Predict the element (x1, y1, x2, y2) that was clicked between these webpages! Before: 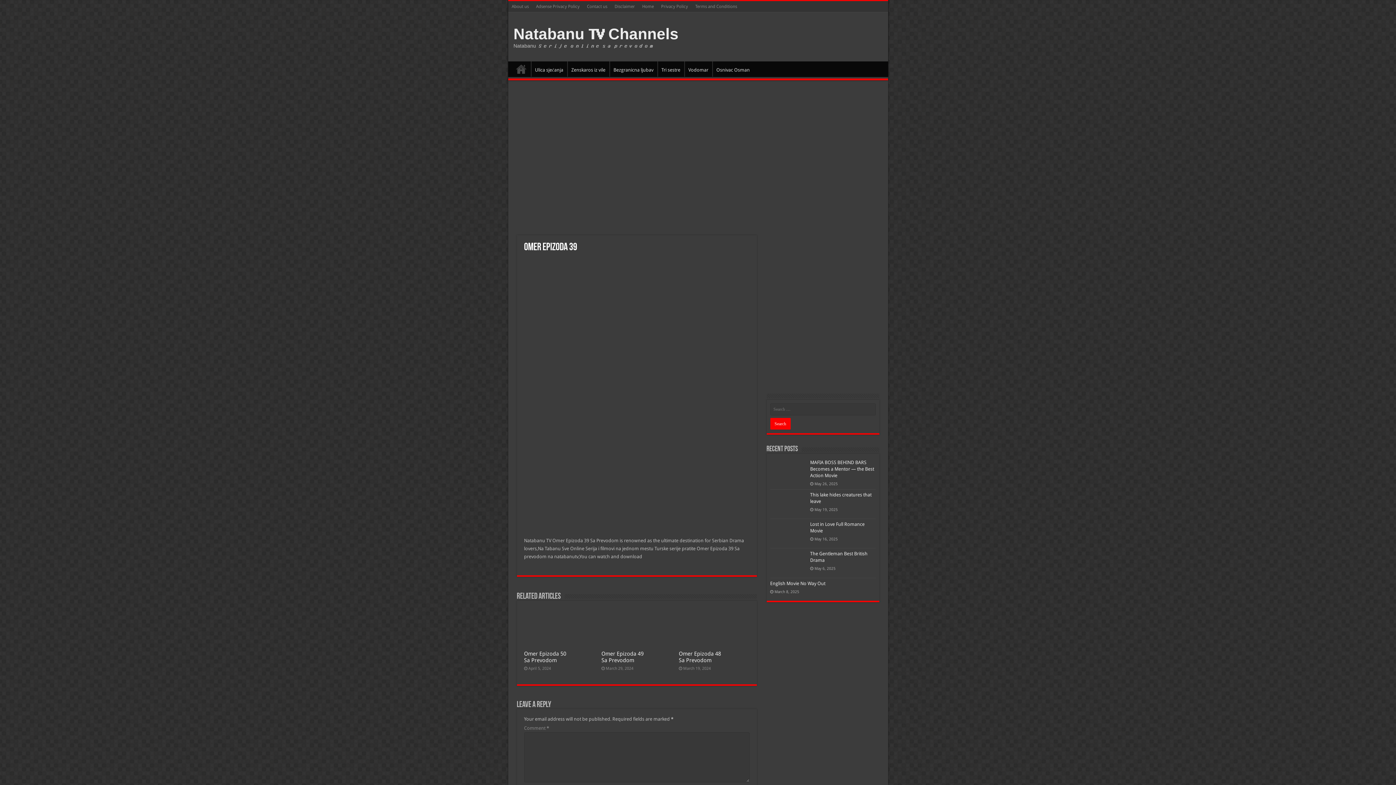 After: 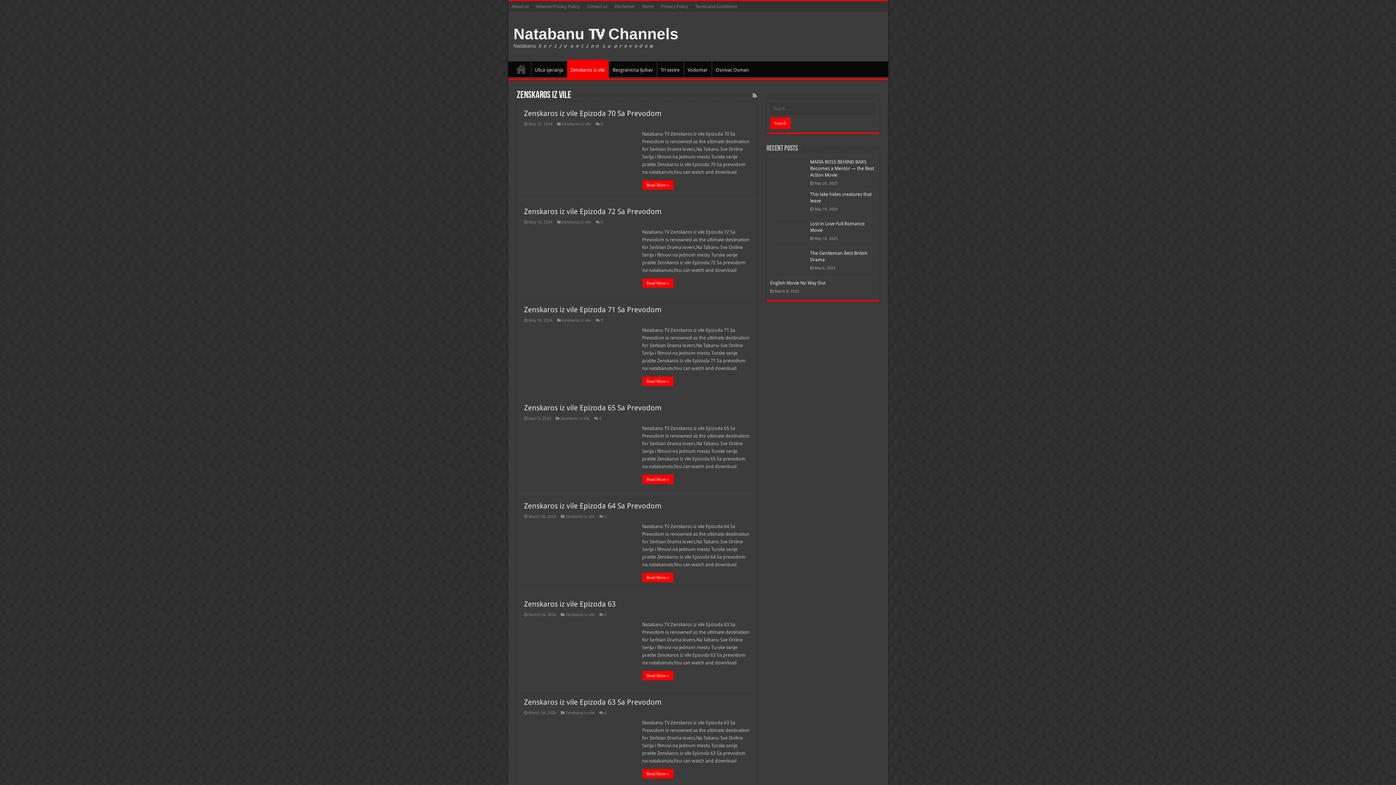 Action: bbox: (567, 61, 609, 76) label: Zenskaros iz vile